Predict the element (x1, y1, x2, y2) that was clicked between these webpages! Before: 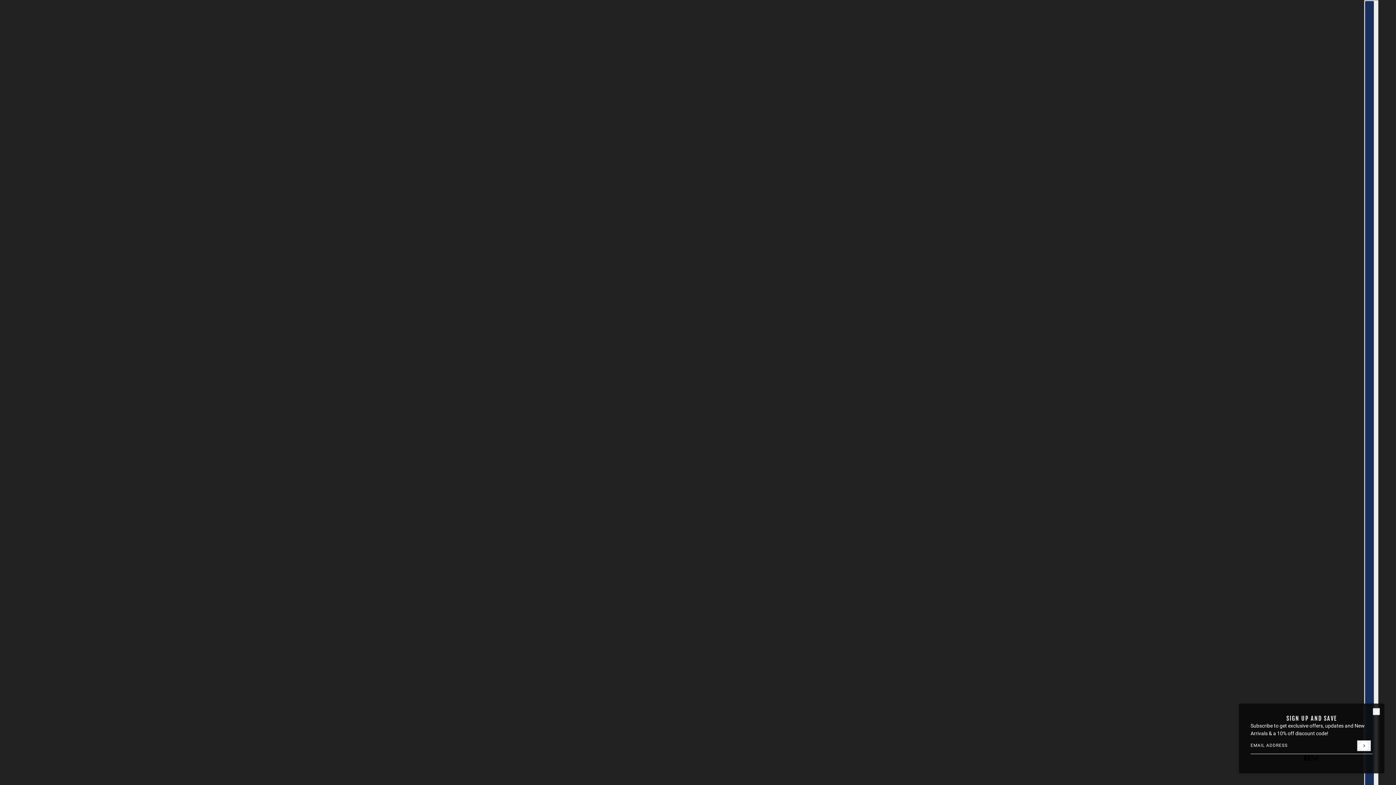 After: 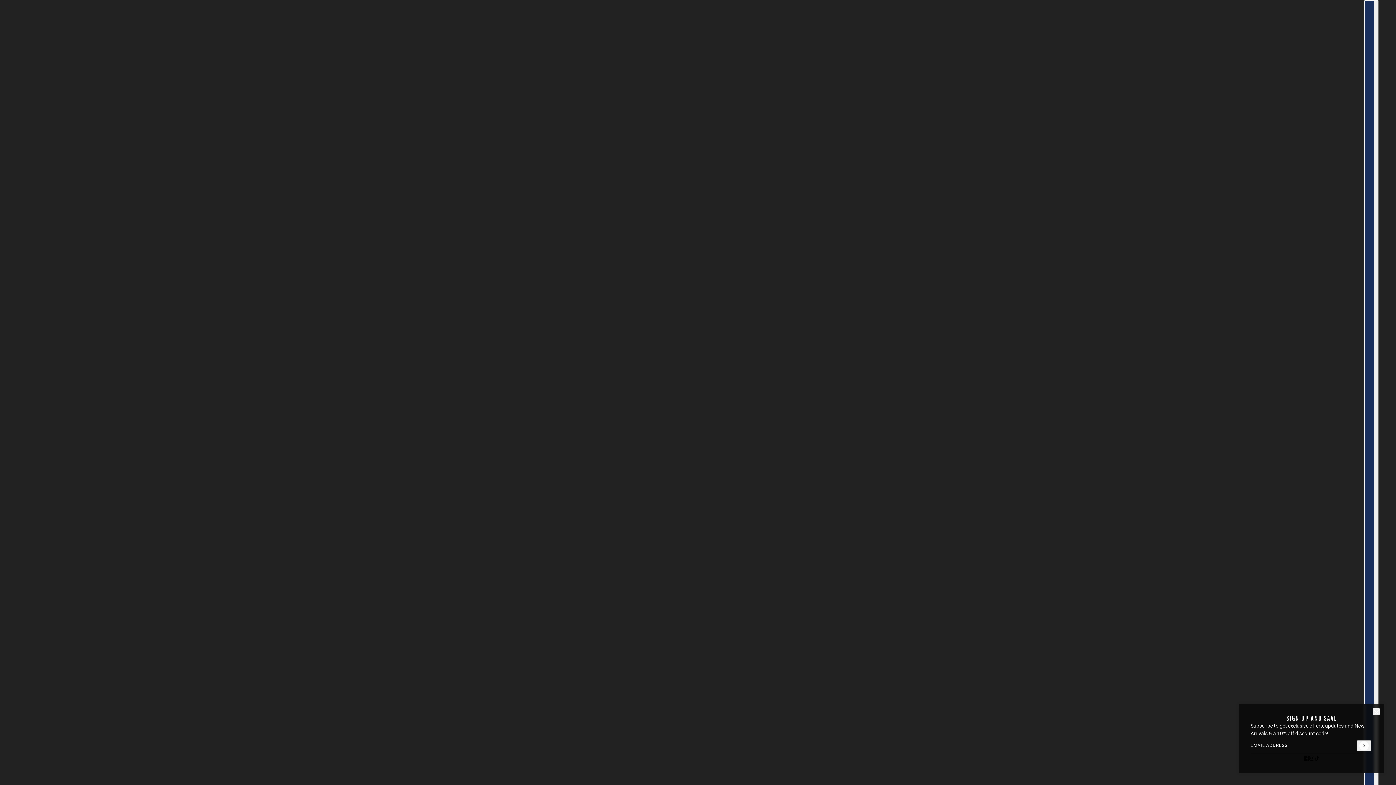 Action: bbox: (1311, 751, 1322, 765) label: tiktok